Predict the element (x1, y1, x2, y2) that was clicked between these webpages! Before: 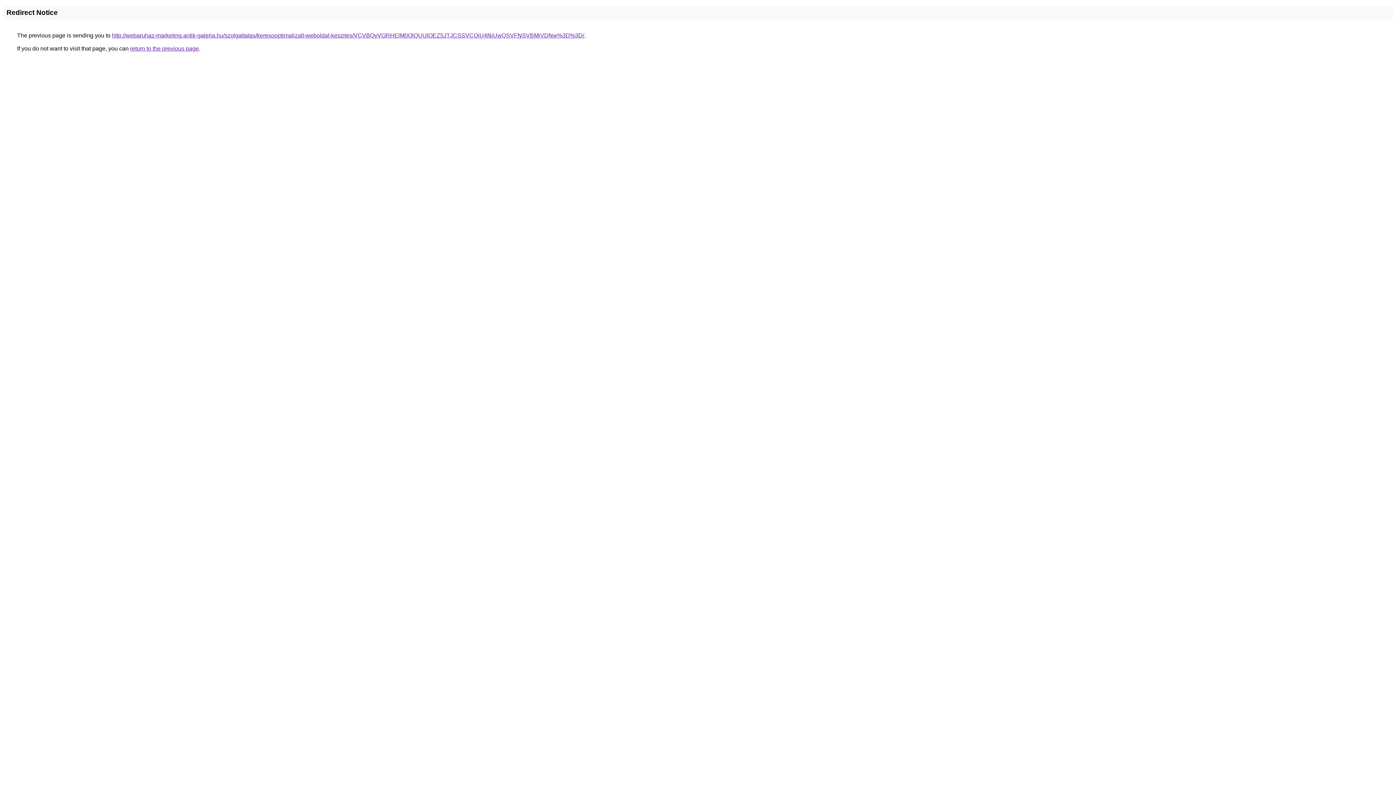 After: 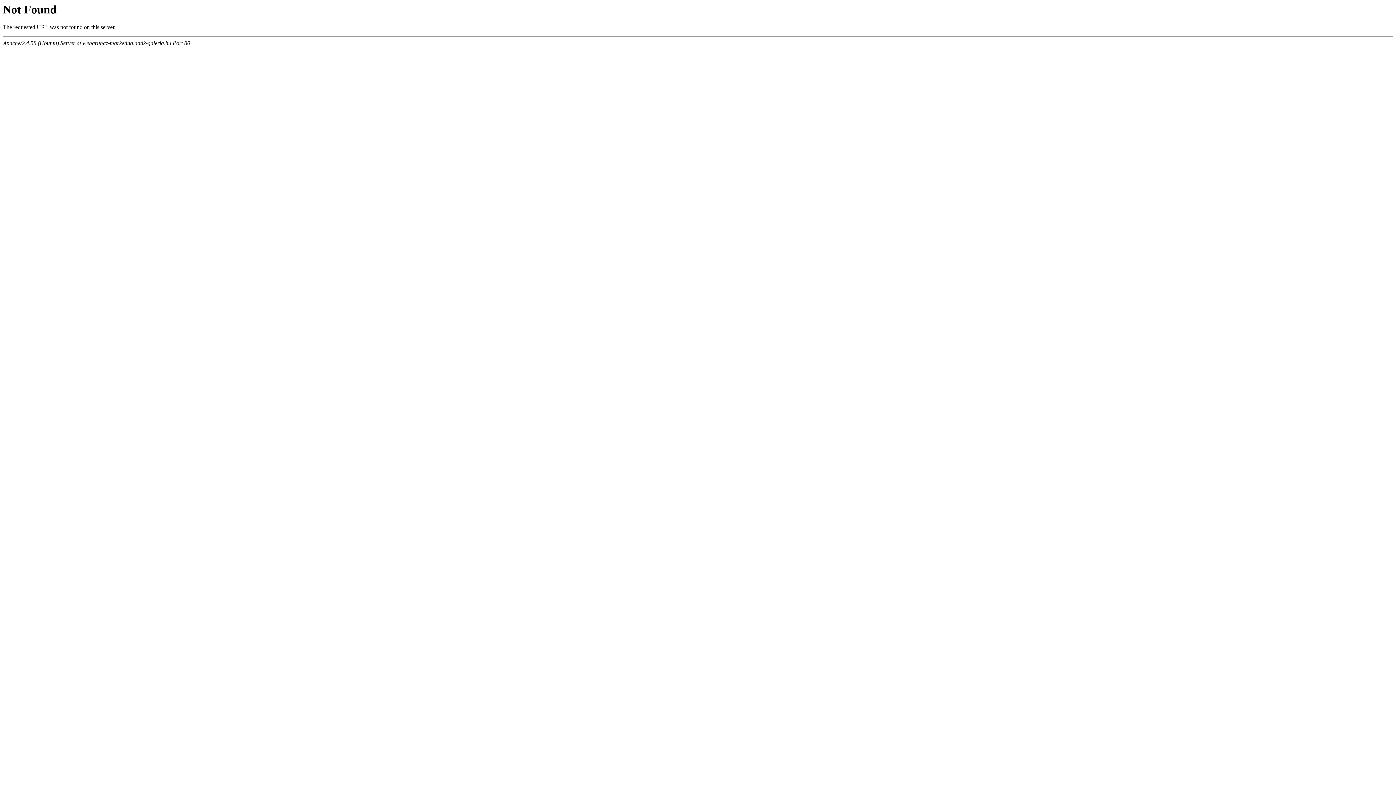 Action: label: http://webaruhaz-marketing.antik-galeria.hu/szolgaltatas/keresooptimalizalt-weboldal-keszites/VCVBQyVGRHElM0QlQUUlOEZ5JTJCSSVCQiU4NiUwQSVFNSVBMiVDNw%3D%3D/ bbox: (112, 32, 584, 38)